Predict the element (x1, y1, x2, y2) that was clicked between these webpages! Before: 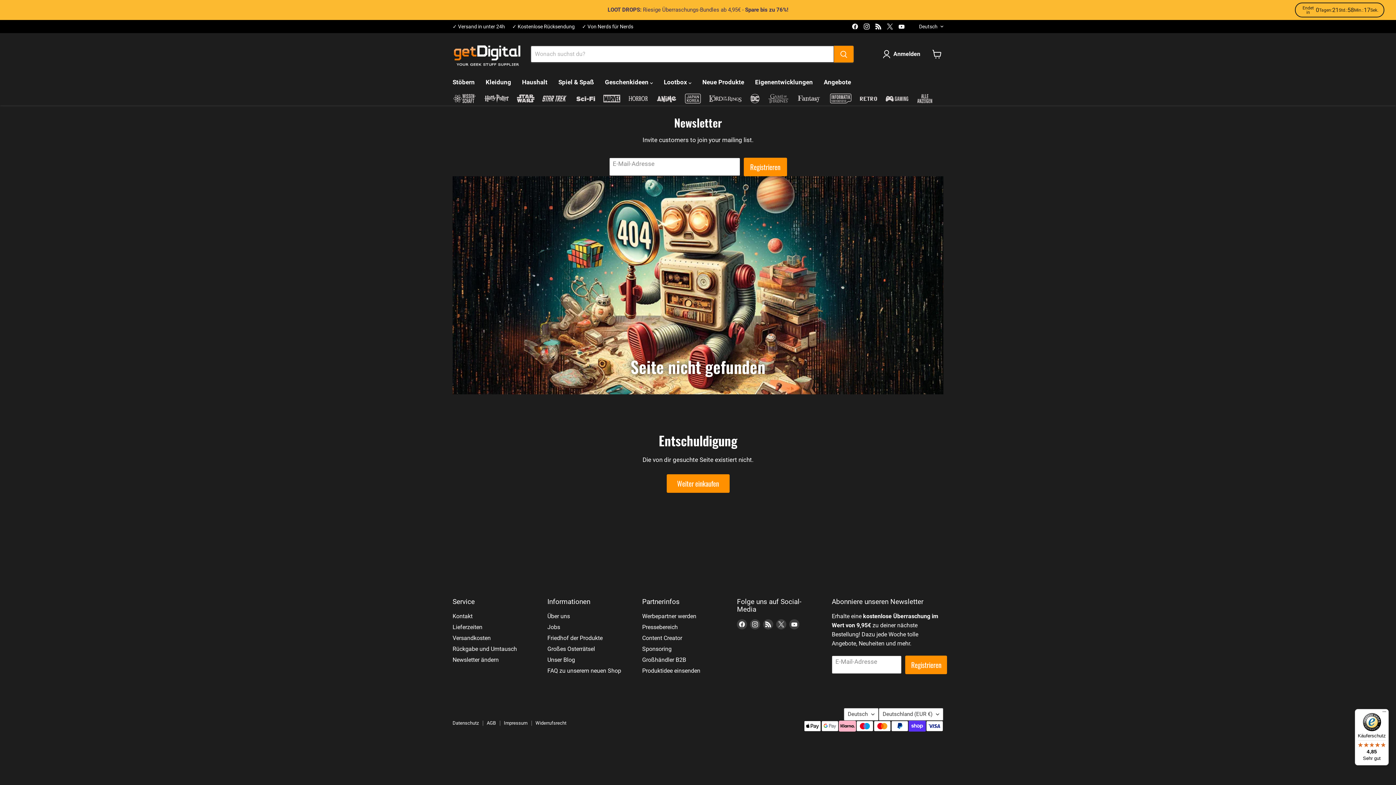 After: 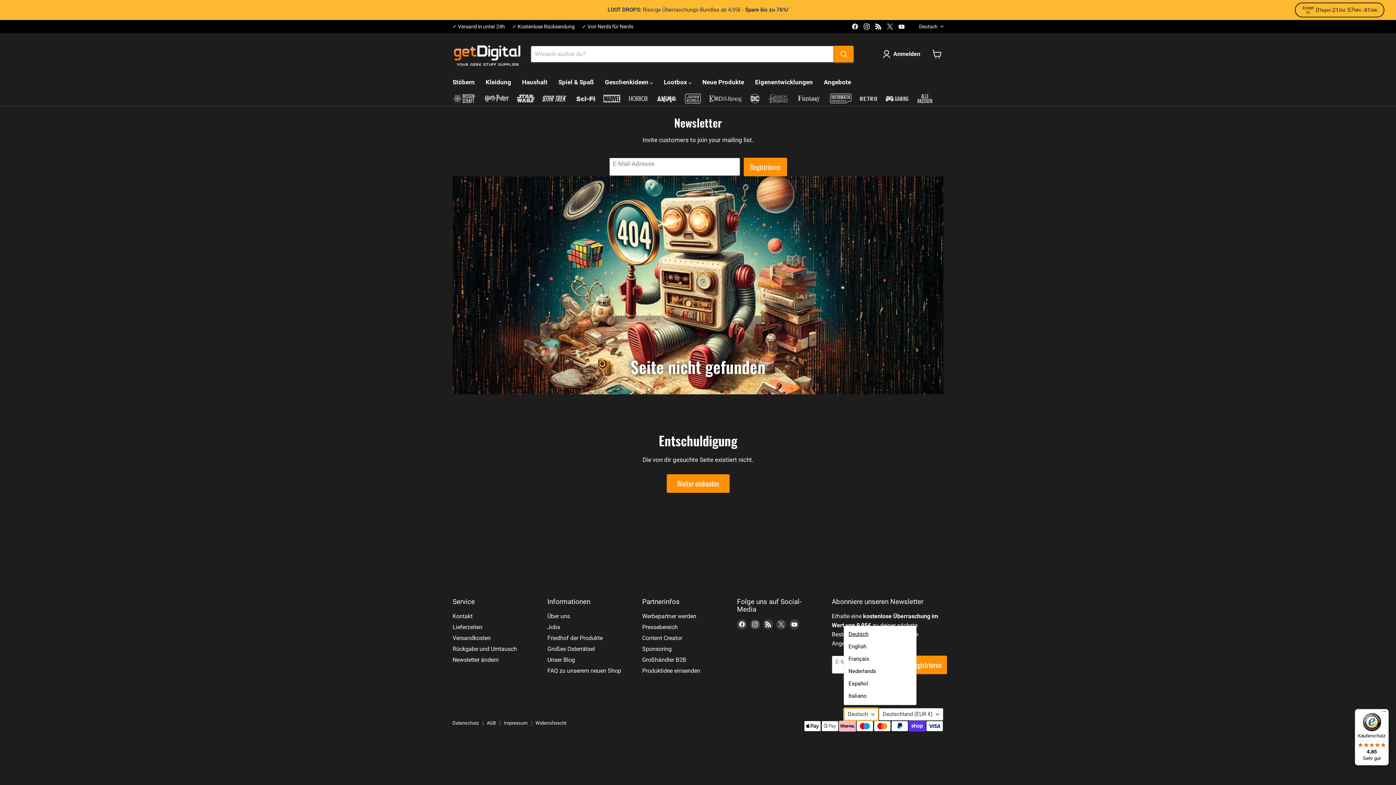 Action: bbox: (844, 708, 878, 721) label: Deutsch